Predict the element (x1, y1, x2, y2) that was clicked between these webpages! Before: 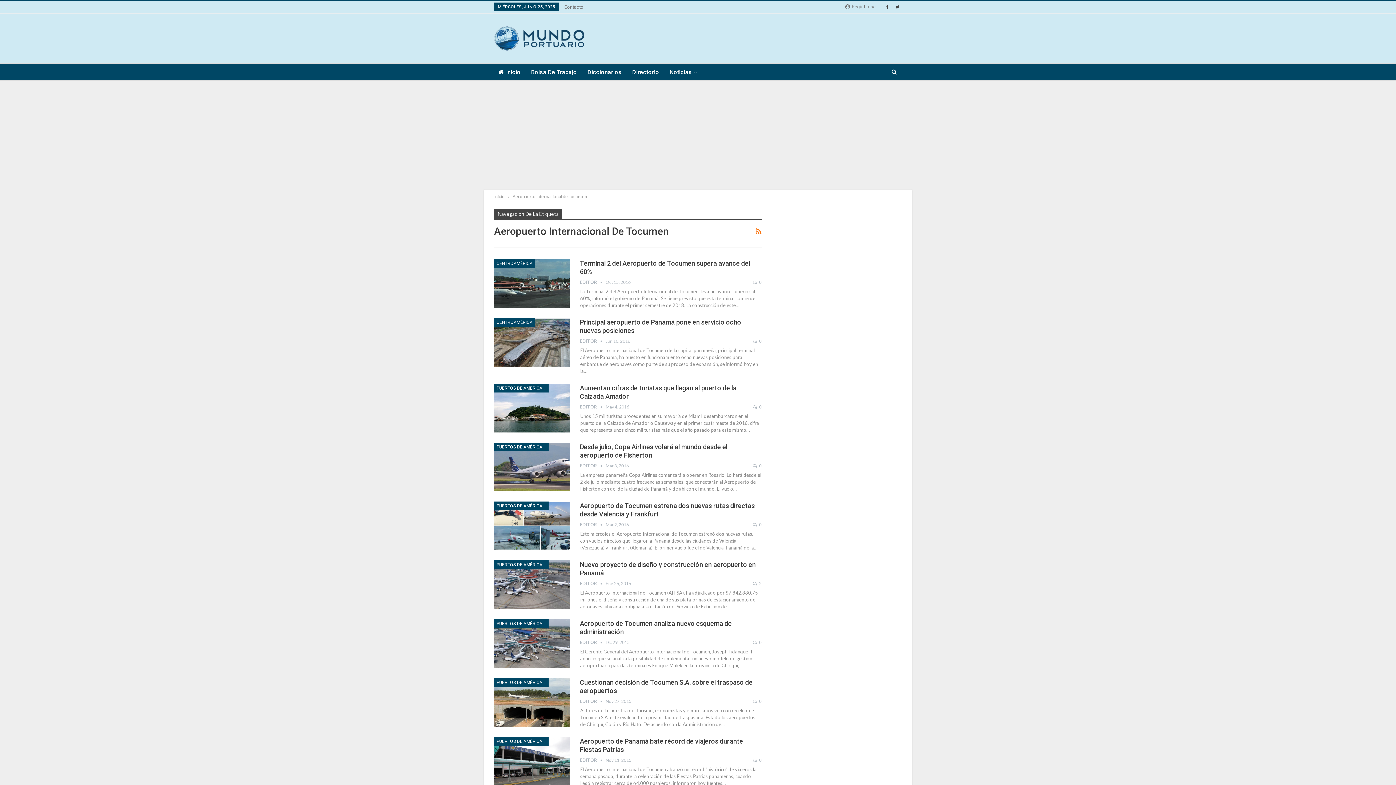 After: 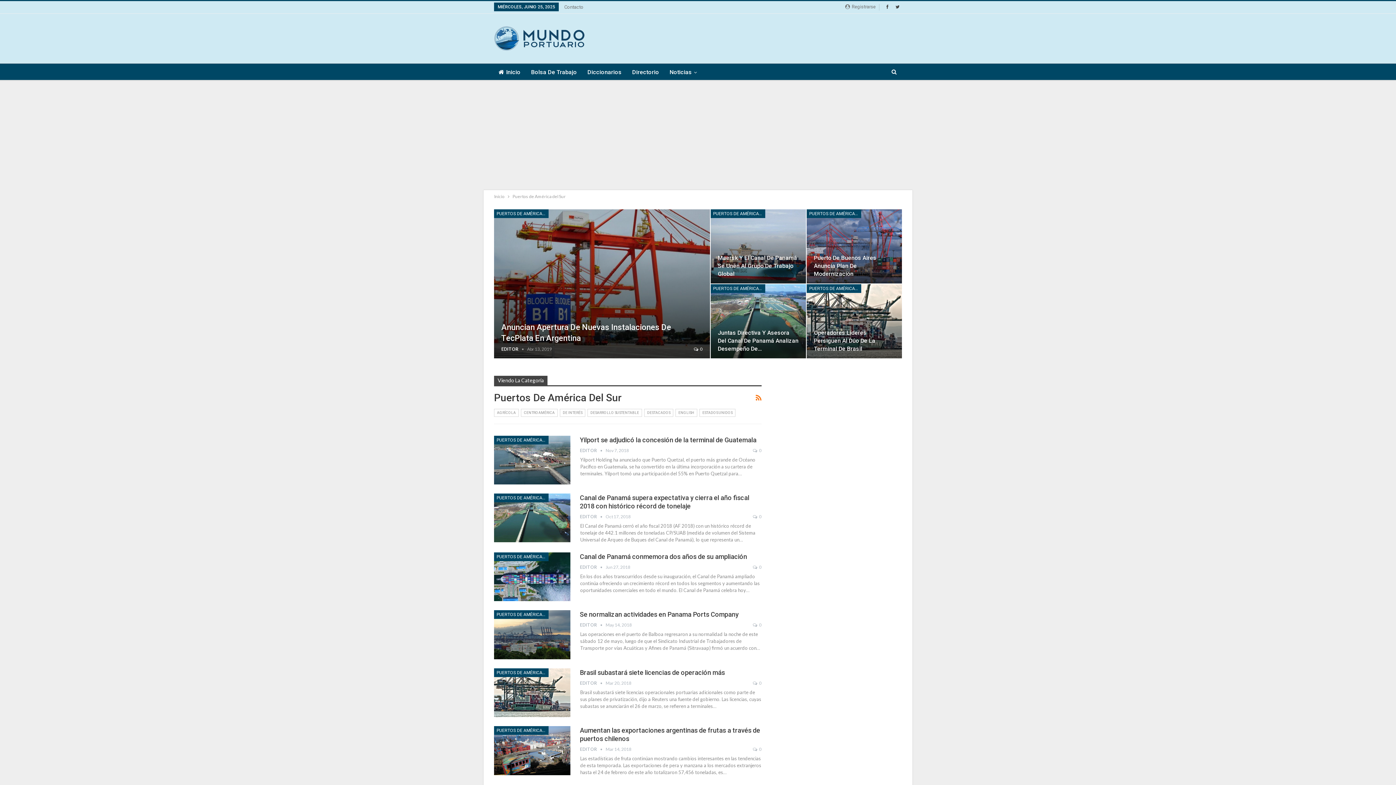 Action: label: PUERTOS DE AMÉRICA DEL SUR bbox: (494, 560, 548, 569)